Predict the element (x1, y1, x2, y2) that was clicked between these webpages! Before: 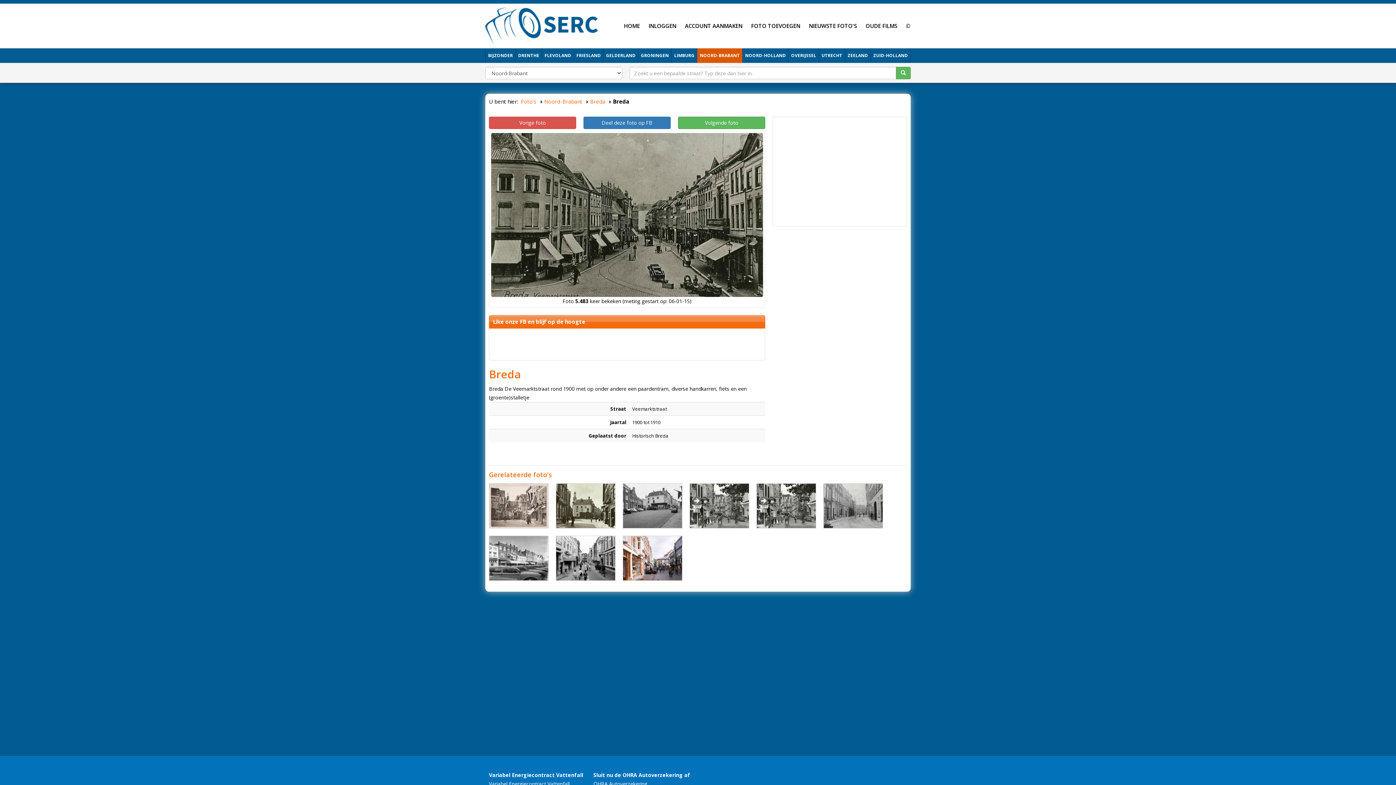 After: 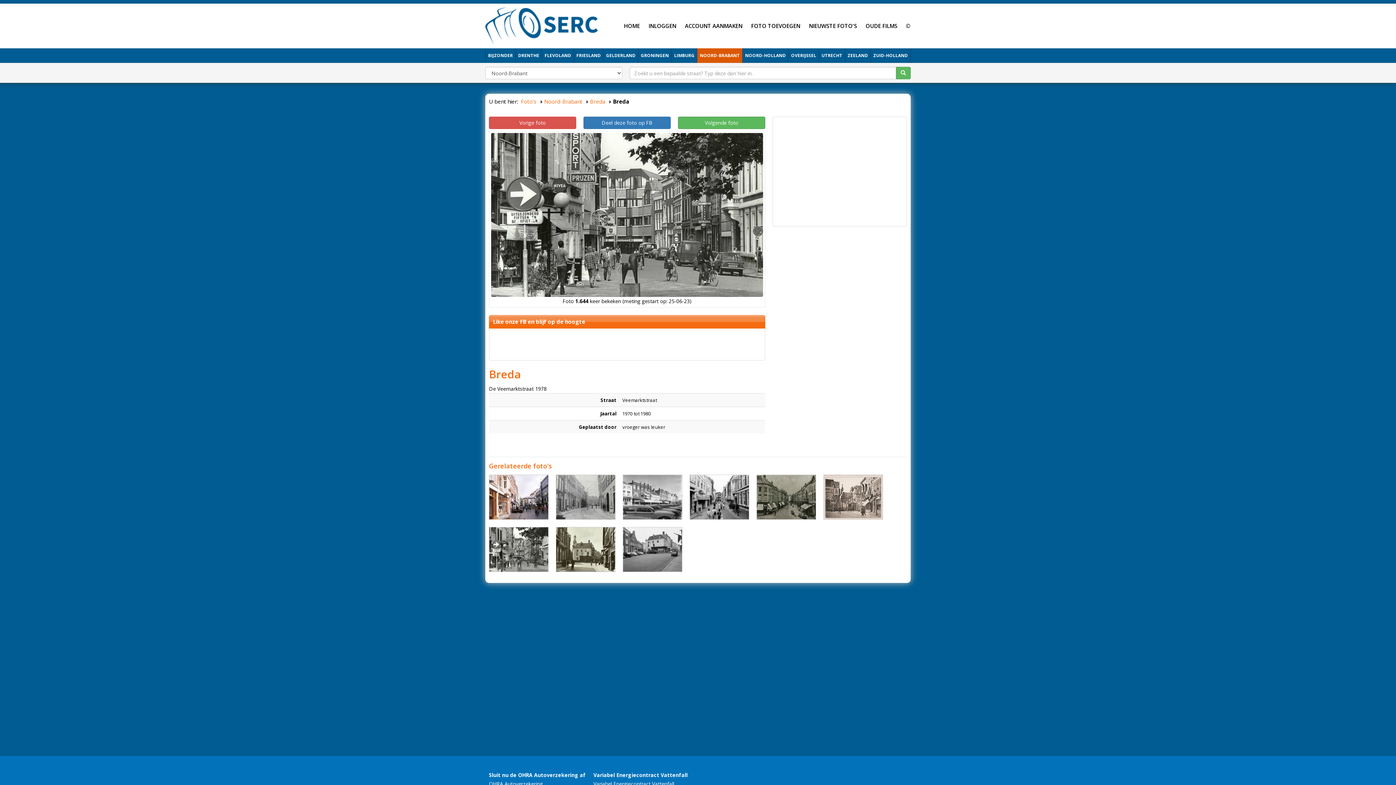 Action: bbox: (756, 483, 816, 528)